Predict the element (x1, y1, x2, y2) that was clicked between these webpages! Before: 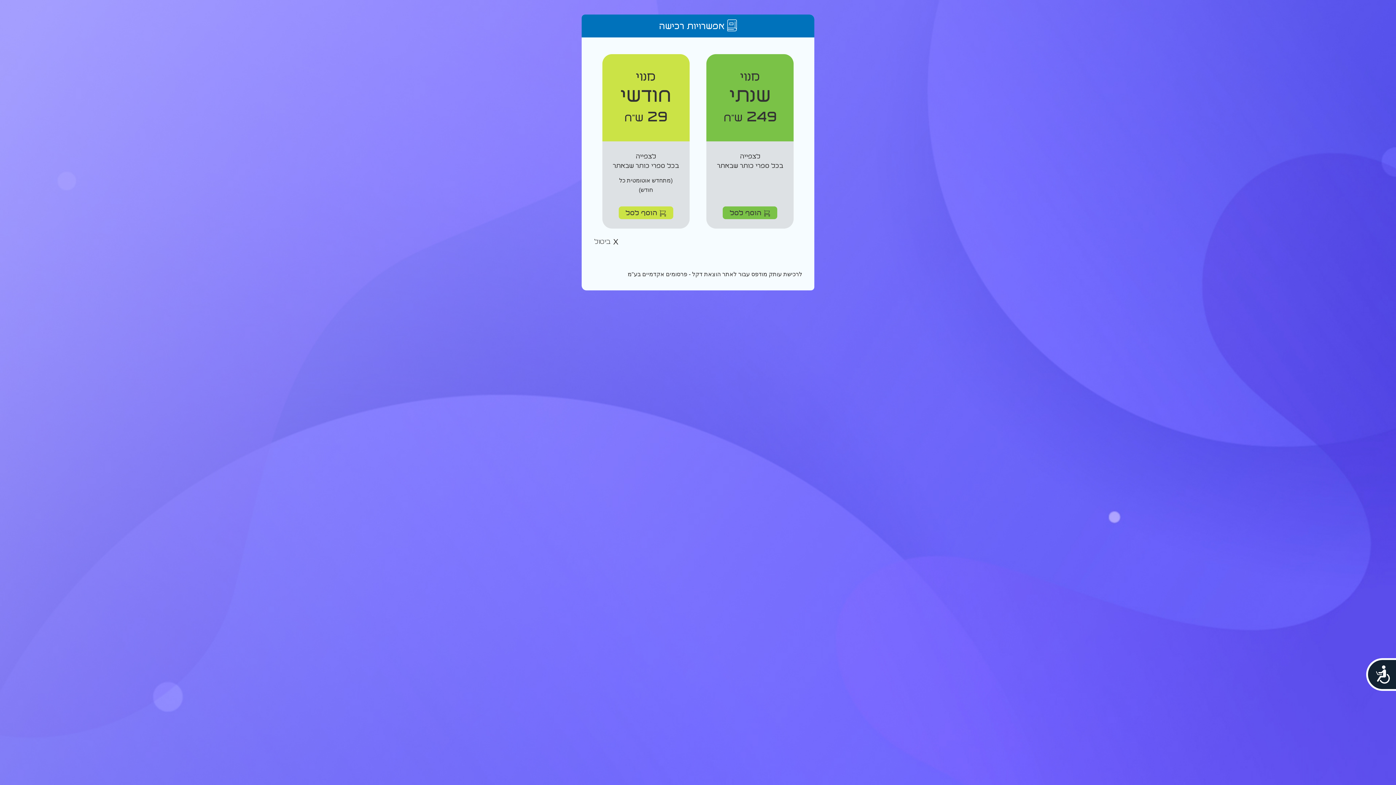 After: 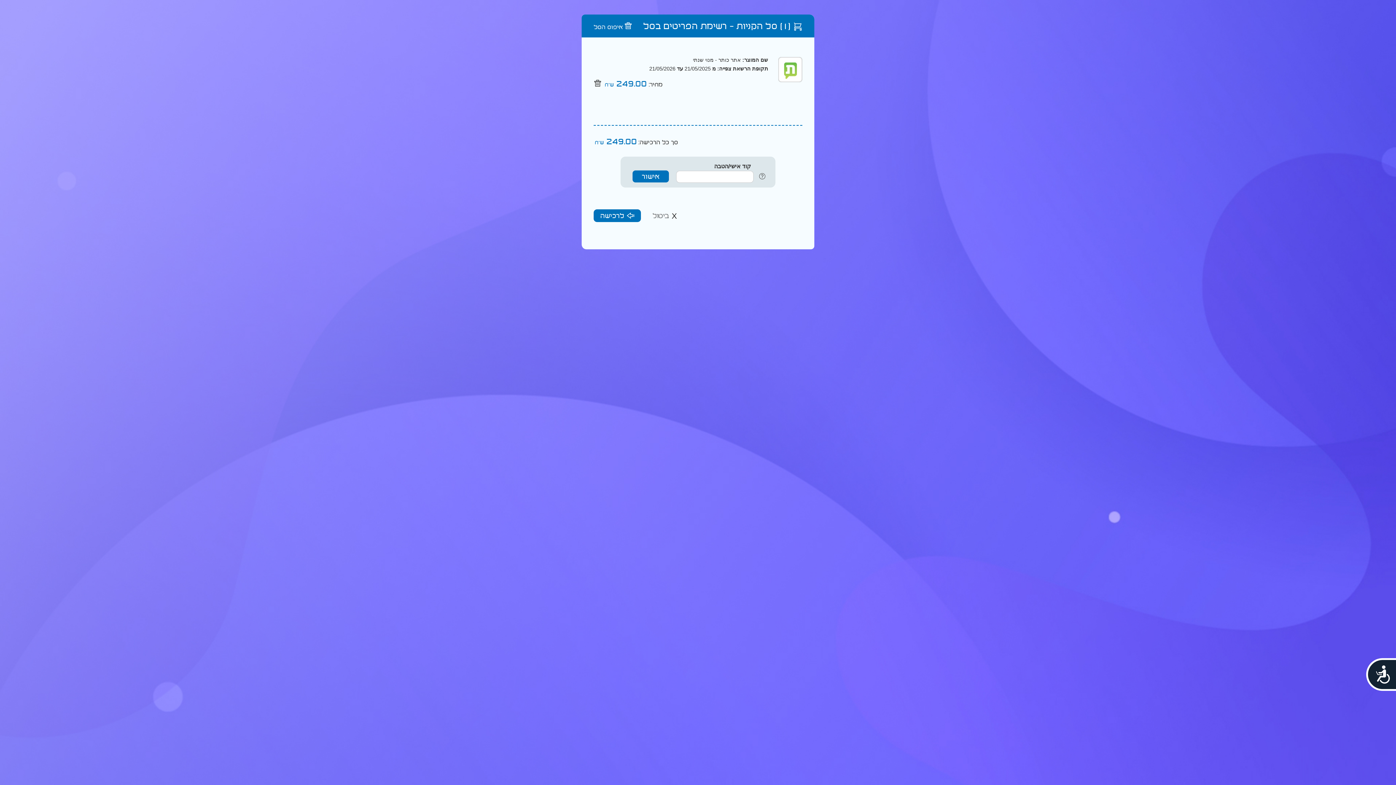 Action: bbox: (723, 206, 777, 219) label:  הוסף לסל